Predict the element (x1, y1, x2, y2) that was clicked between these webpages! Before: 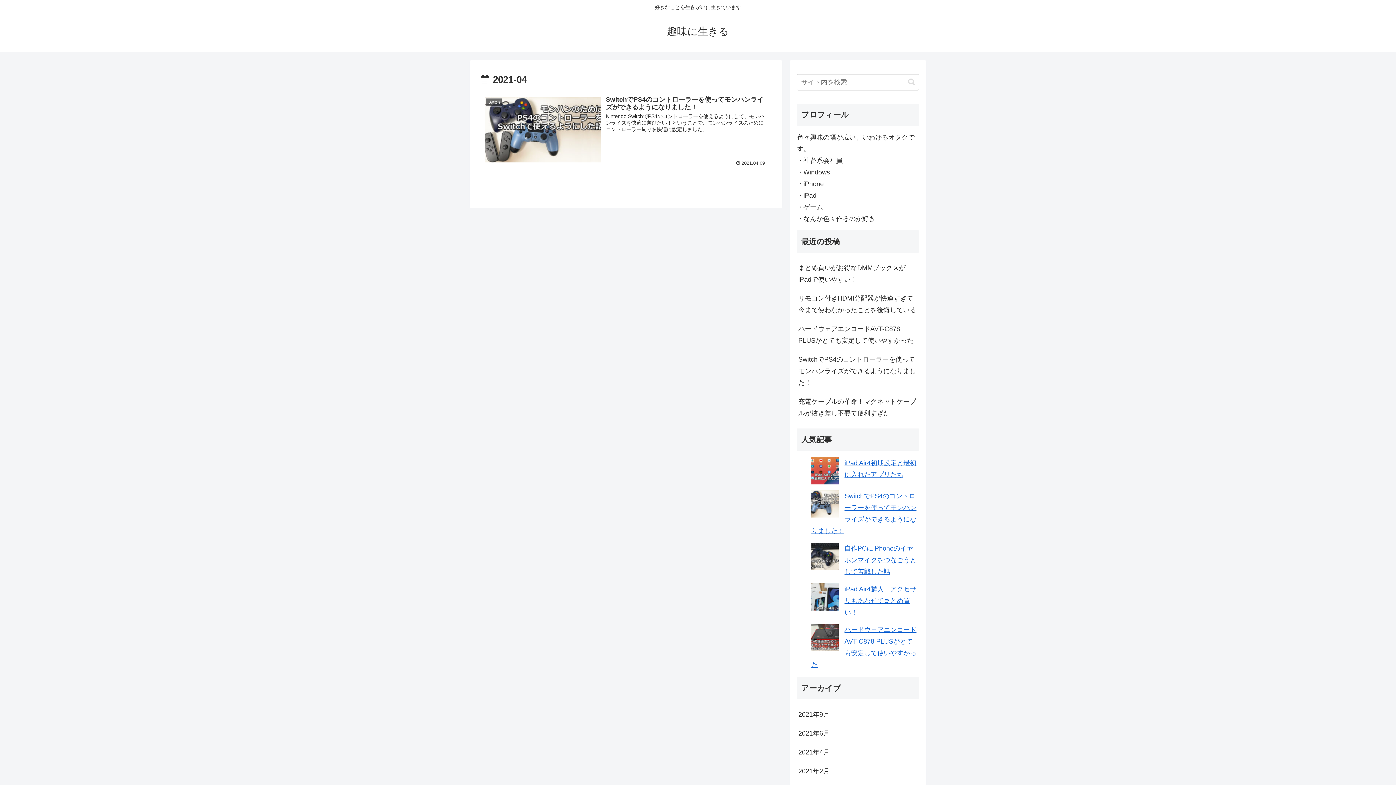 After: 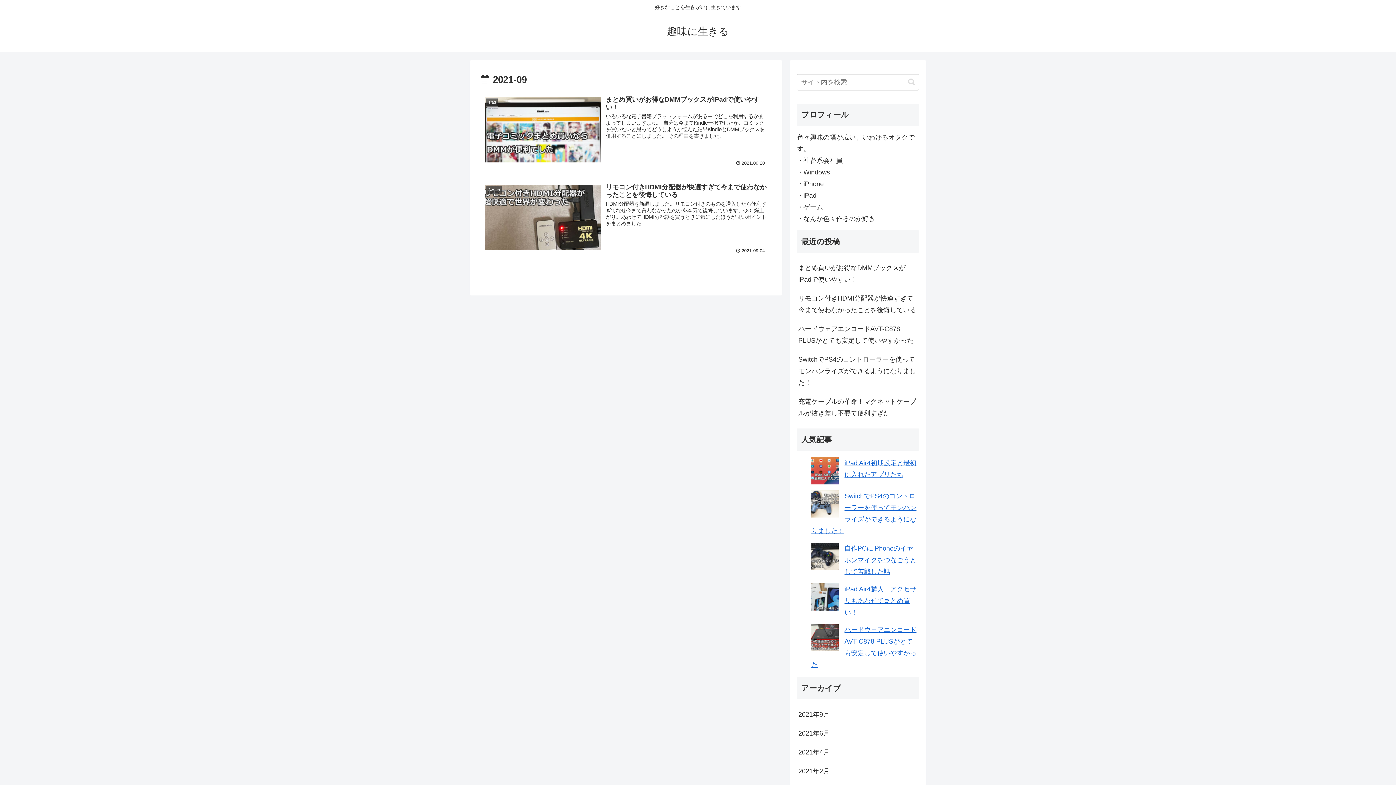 Action: label: 2021年9月 bbox: (797, 705, 919, 724)